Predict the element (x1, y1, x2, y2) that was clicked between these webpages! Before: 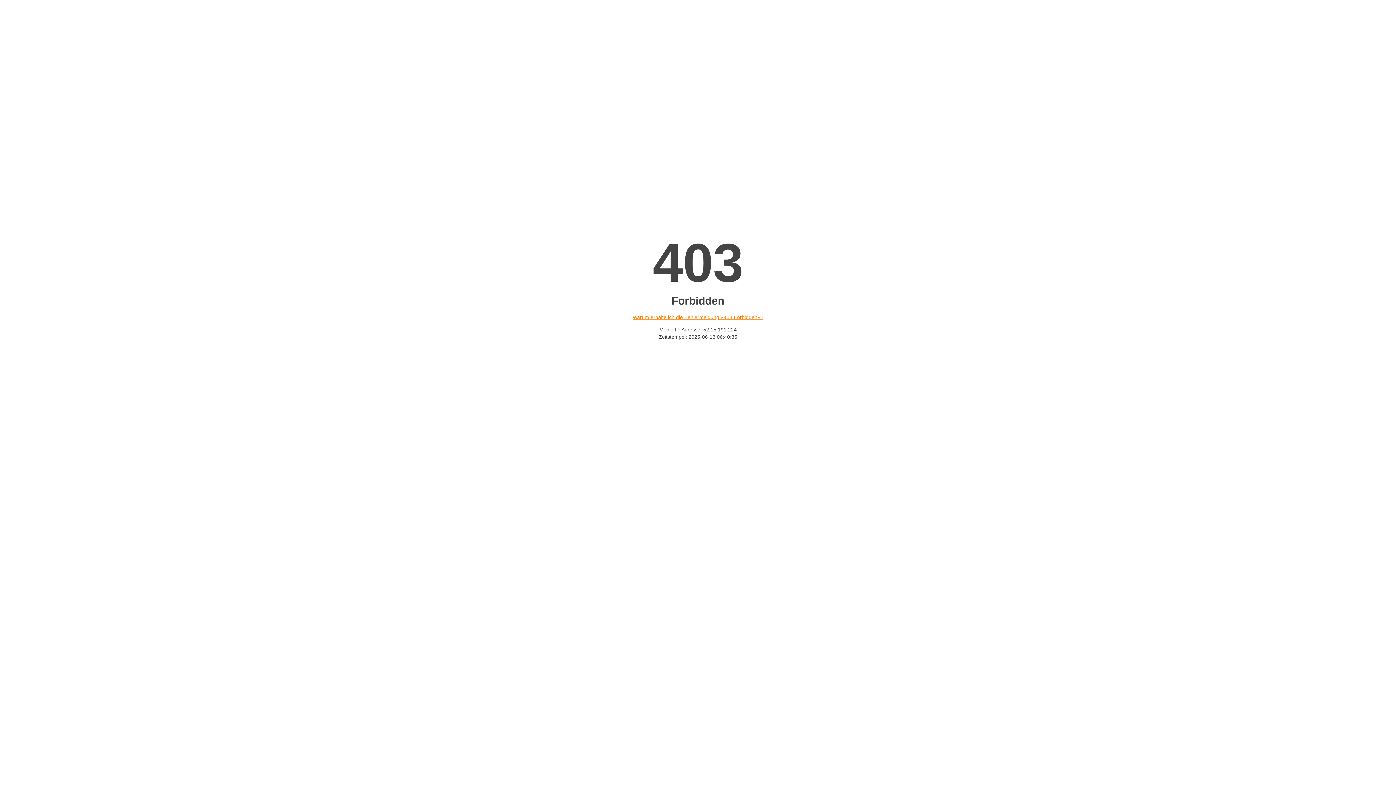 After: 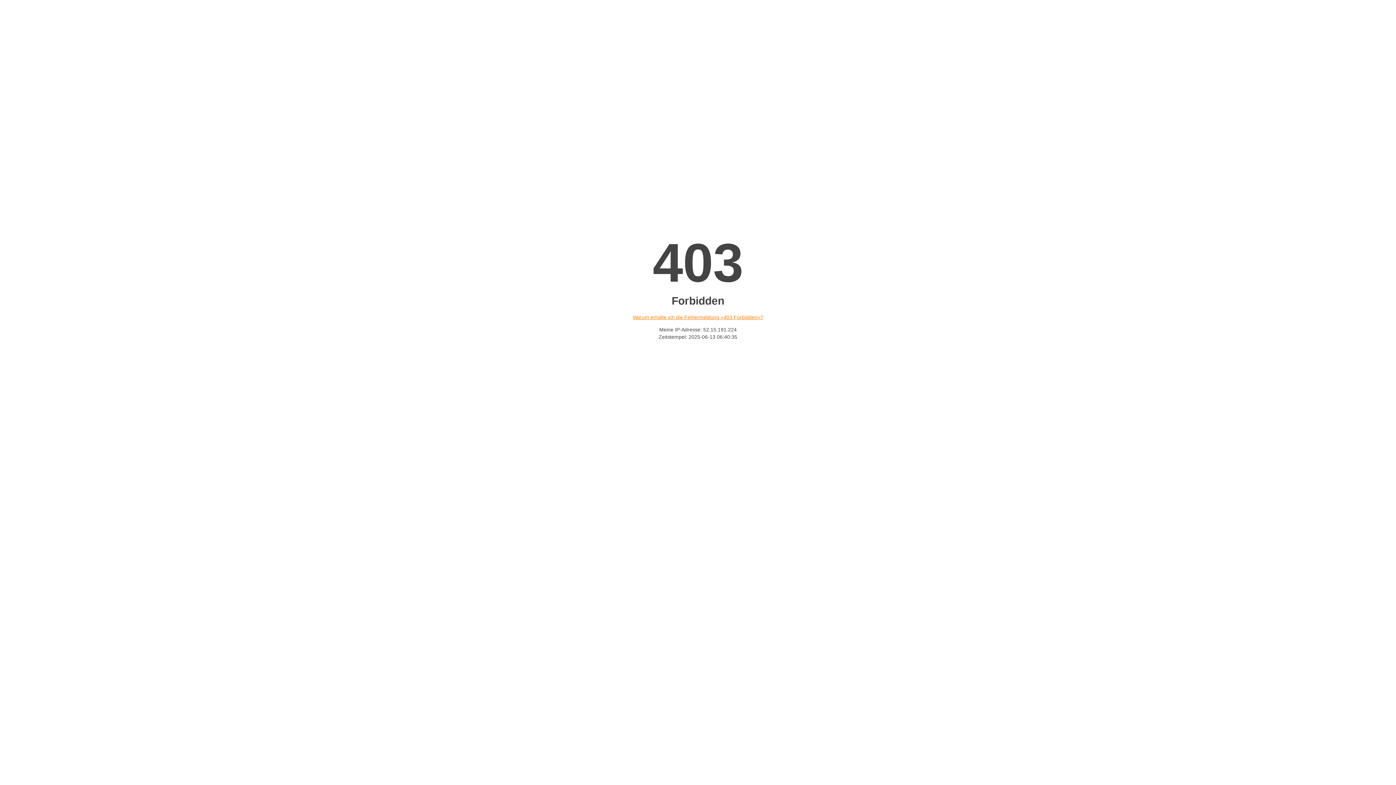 Action: label: Warum erhalte ich die Fehlermeldung «403 Forbidden»? bbox: (632, 314, 763, 320)